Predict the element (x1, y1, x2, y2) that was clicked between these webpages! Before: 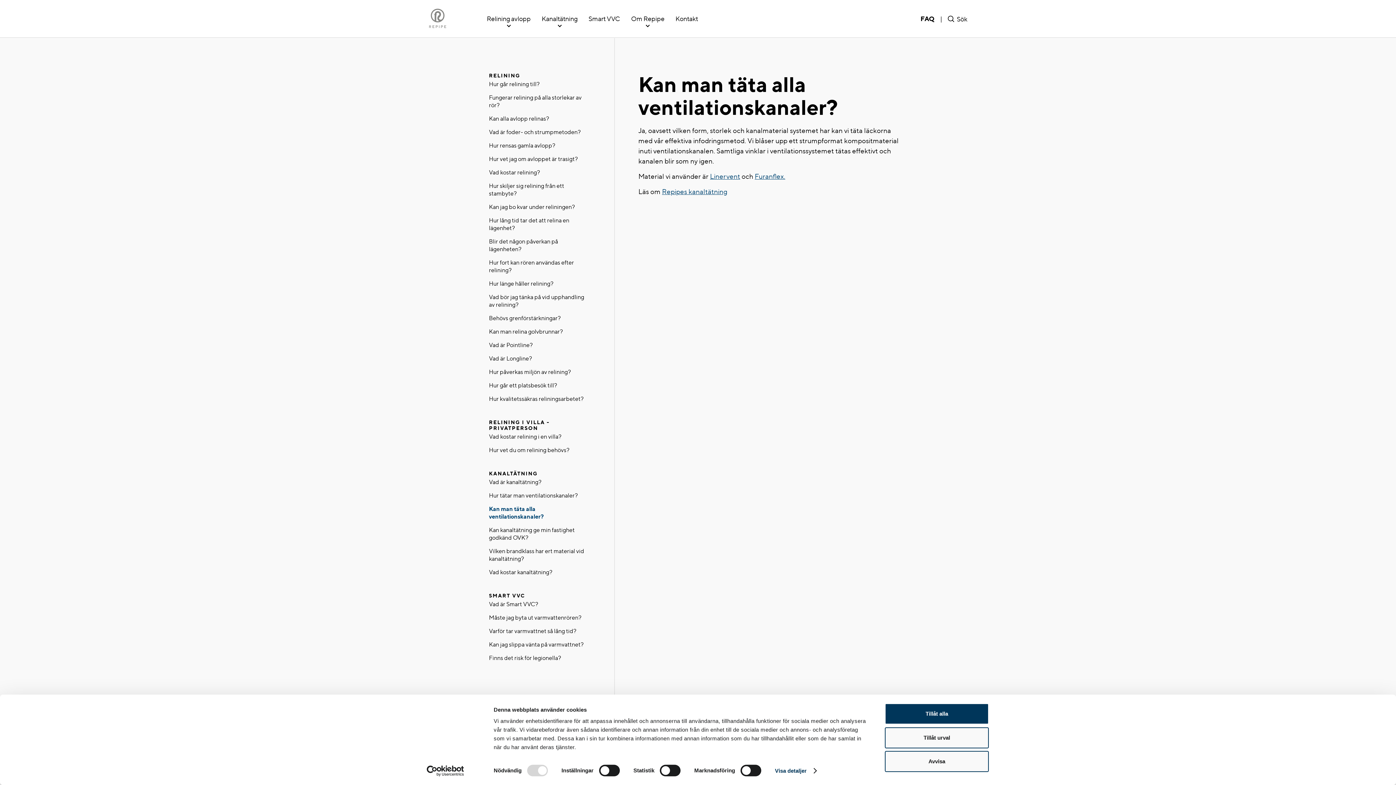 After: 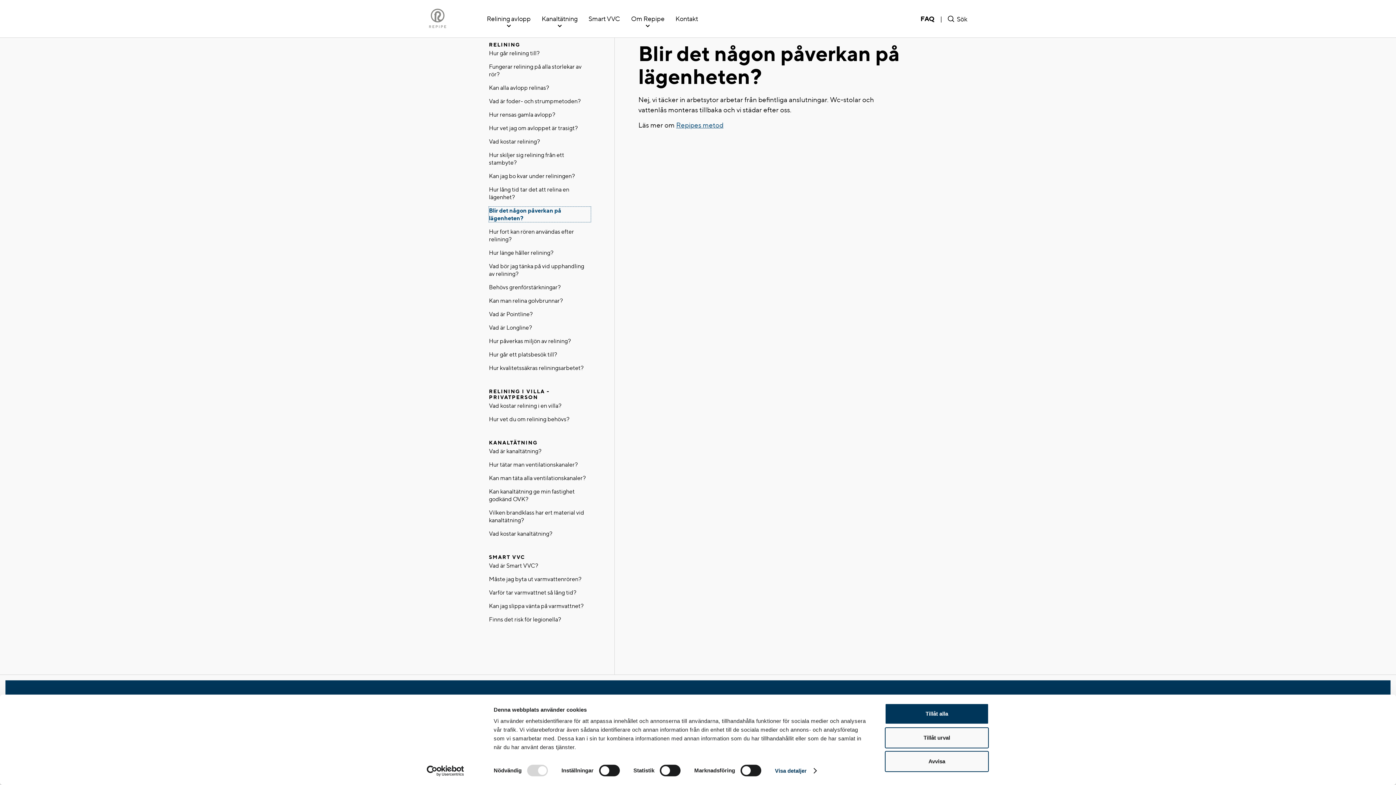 Action: label: Blir det någon påverkan på lägenheten? bbox: (489, 237, 590, 253)